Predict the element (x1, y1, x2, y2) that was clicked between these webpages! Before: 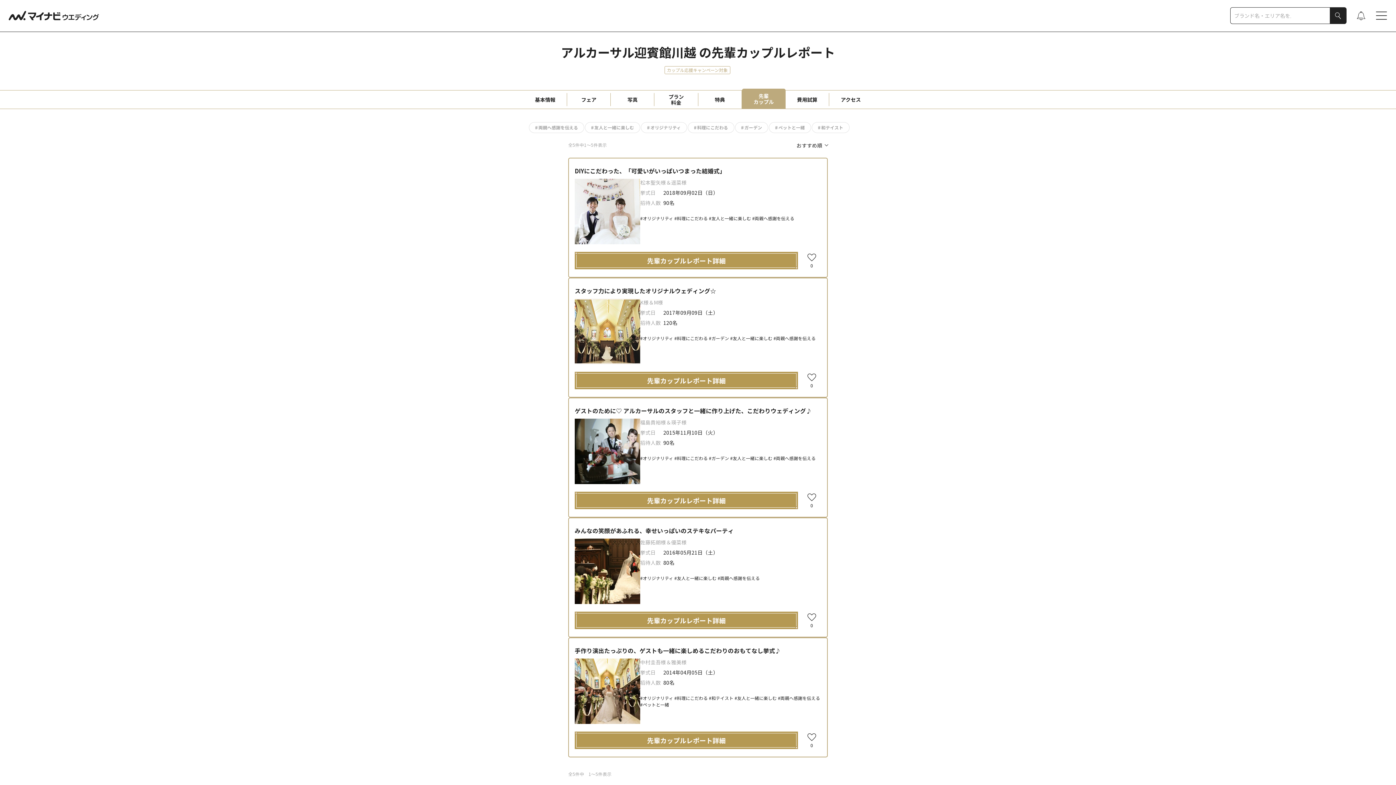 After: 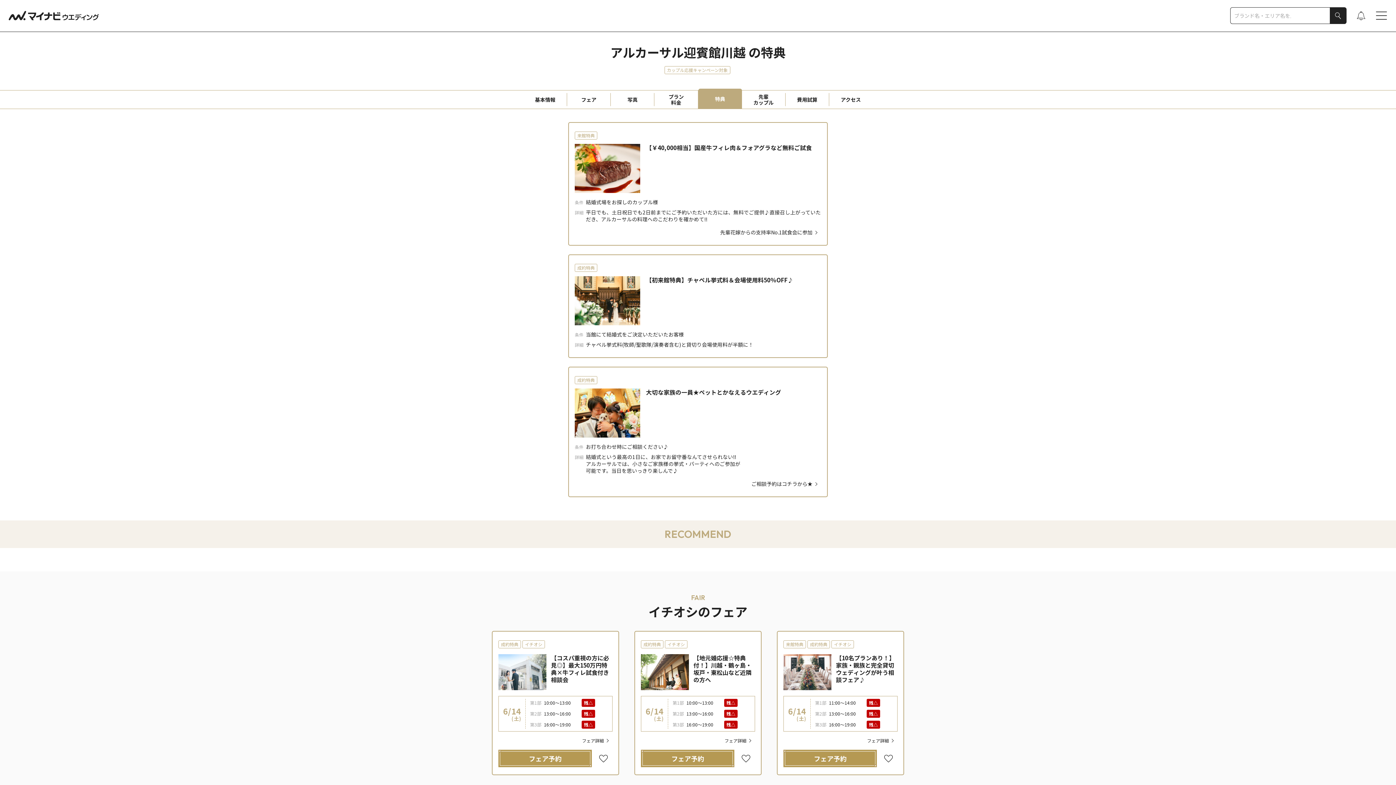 Action: label: 特典 bbox: (698, 93, 741, 106)